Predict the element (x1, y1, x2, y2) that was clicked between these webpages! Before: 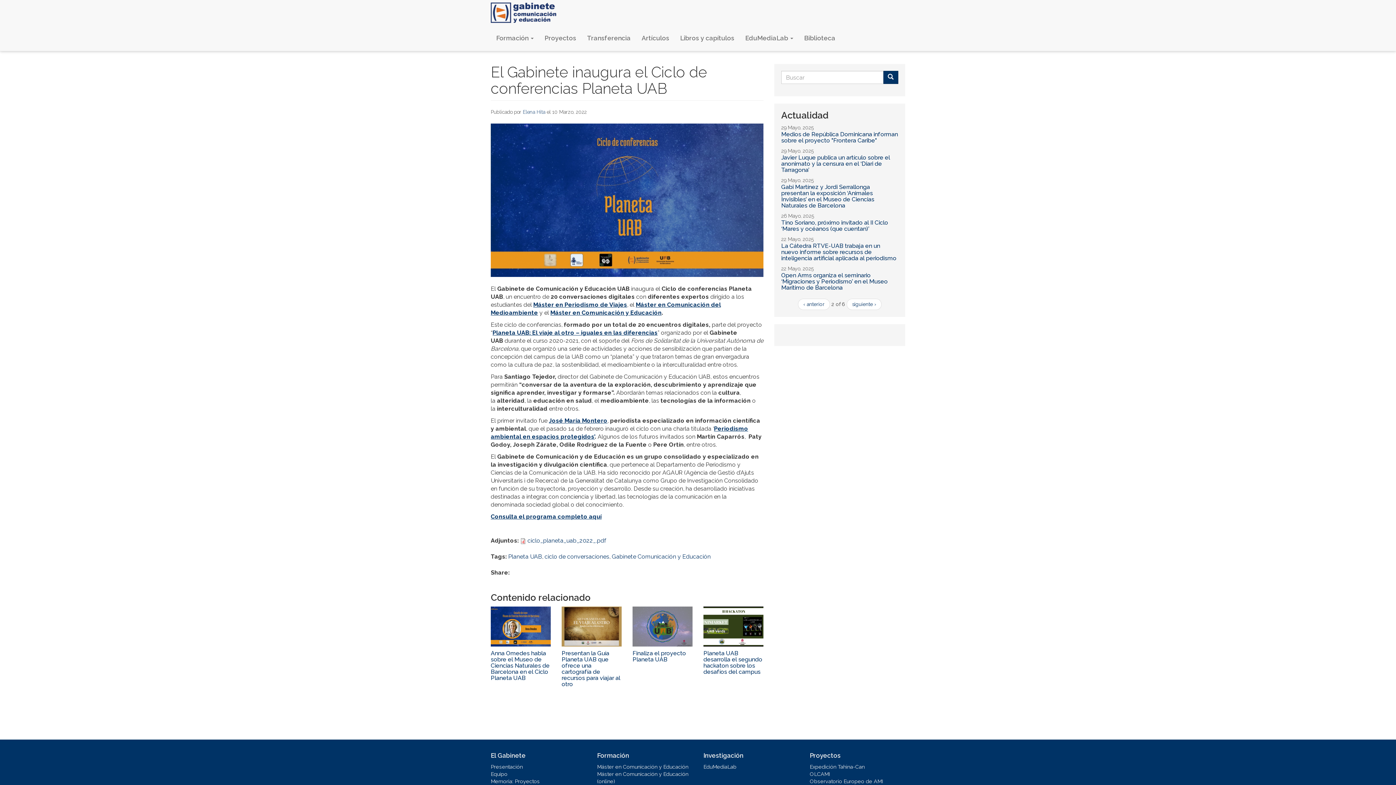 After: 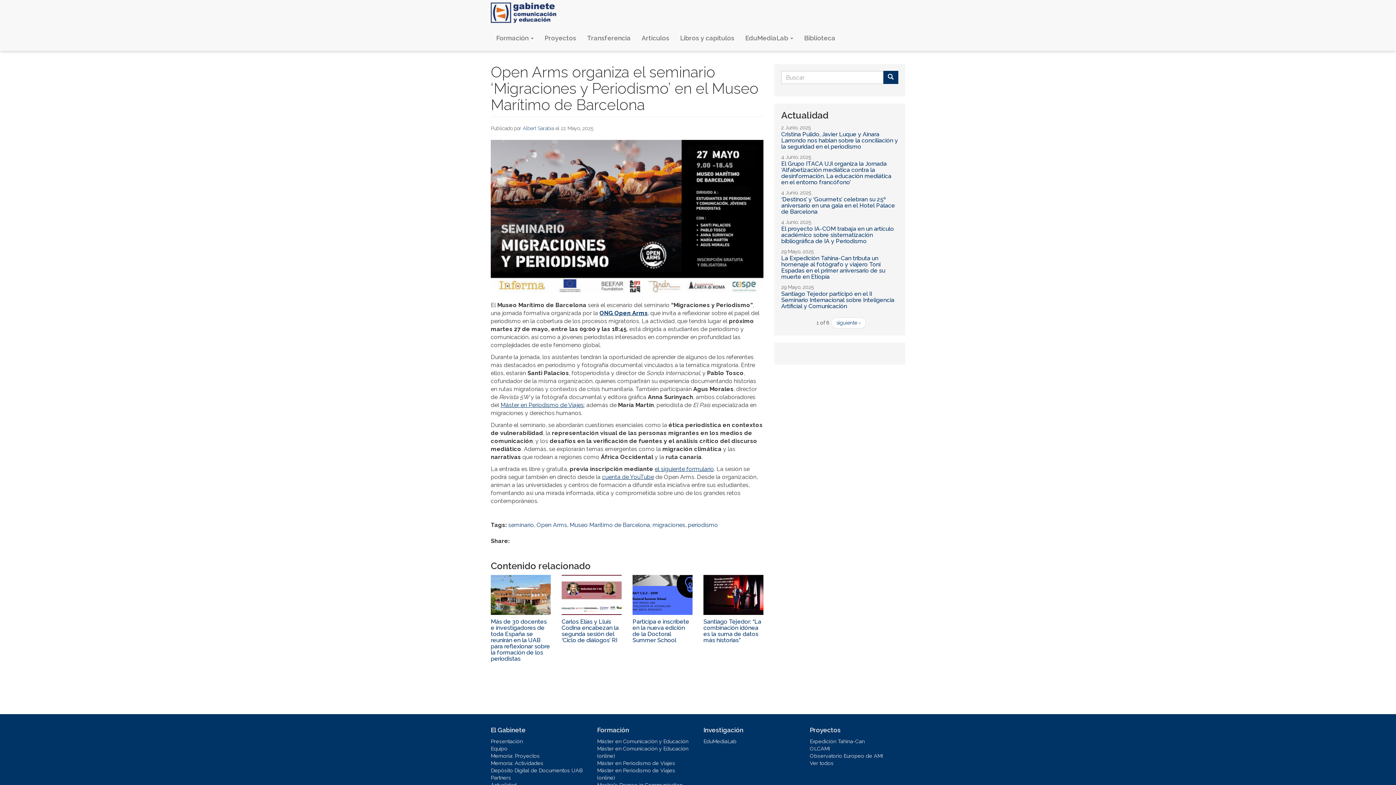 Action: label: Open Arms organiza el seminario ‘Migraciones y Periodismo’ en el Museo Marítimo de Barcelona bbox: (781, 272, 888, 291)